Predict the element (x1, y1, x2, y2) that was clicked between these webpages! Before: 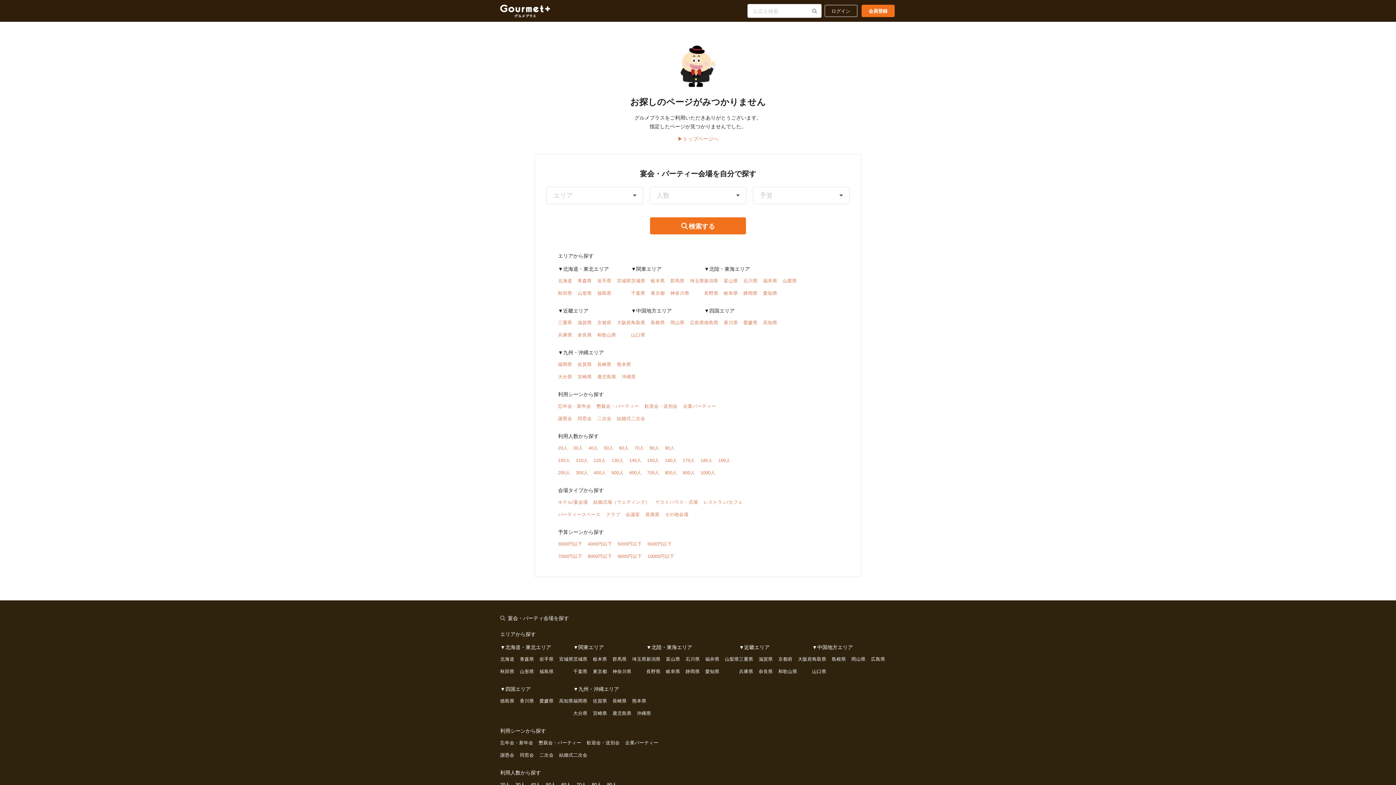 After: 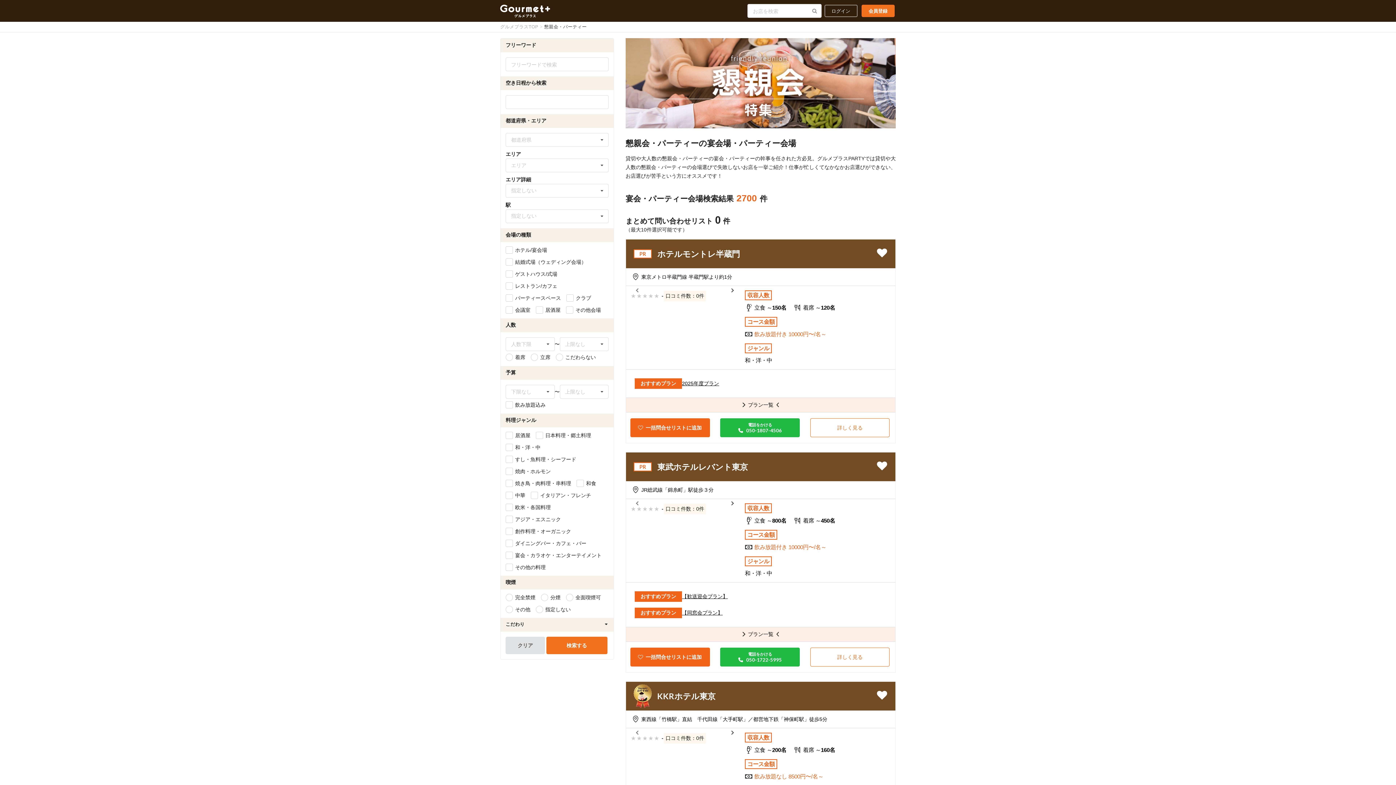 Action: bbox: (596, 403, 639, 409) label: 懇親会・パーティー